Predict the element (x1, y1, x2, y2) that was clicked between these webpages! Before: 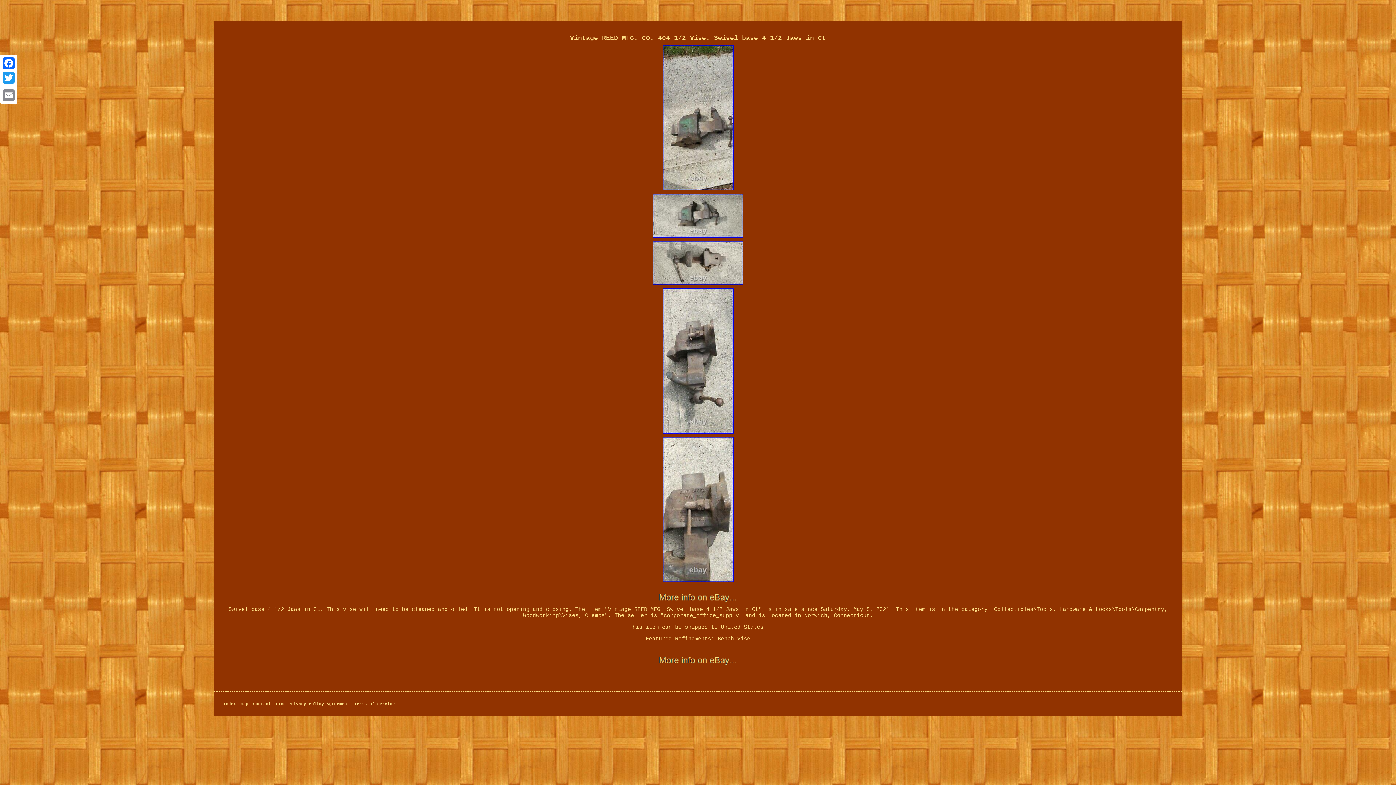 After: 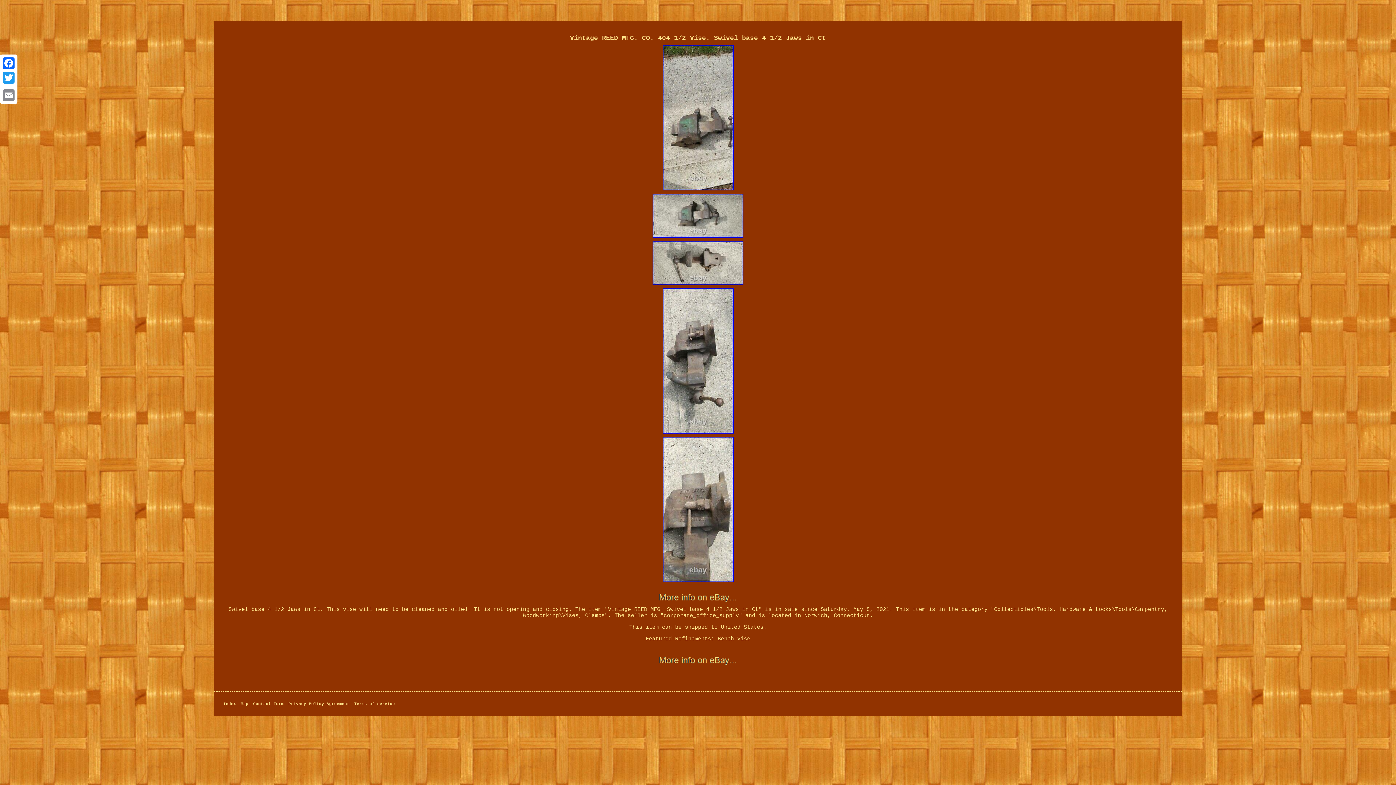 Action: bbox: (662, 578, 734, 584)